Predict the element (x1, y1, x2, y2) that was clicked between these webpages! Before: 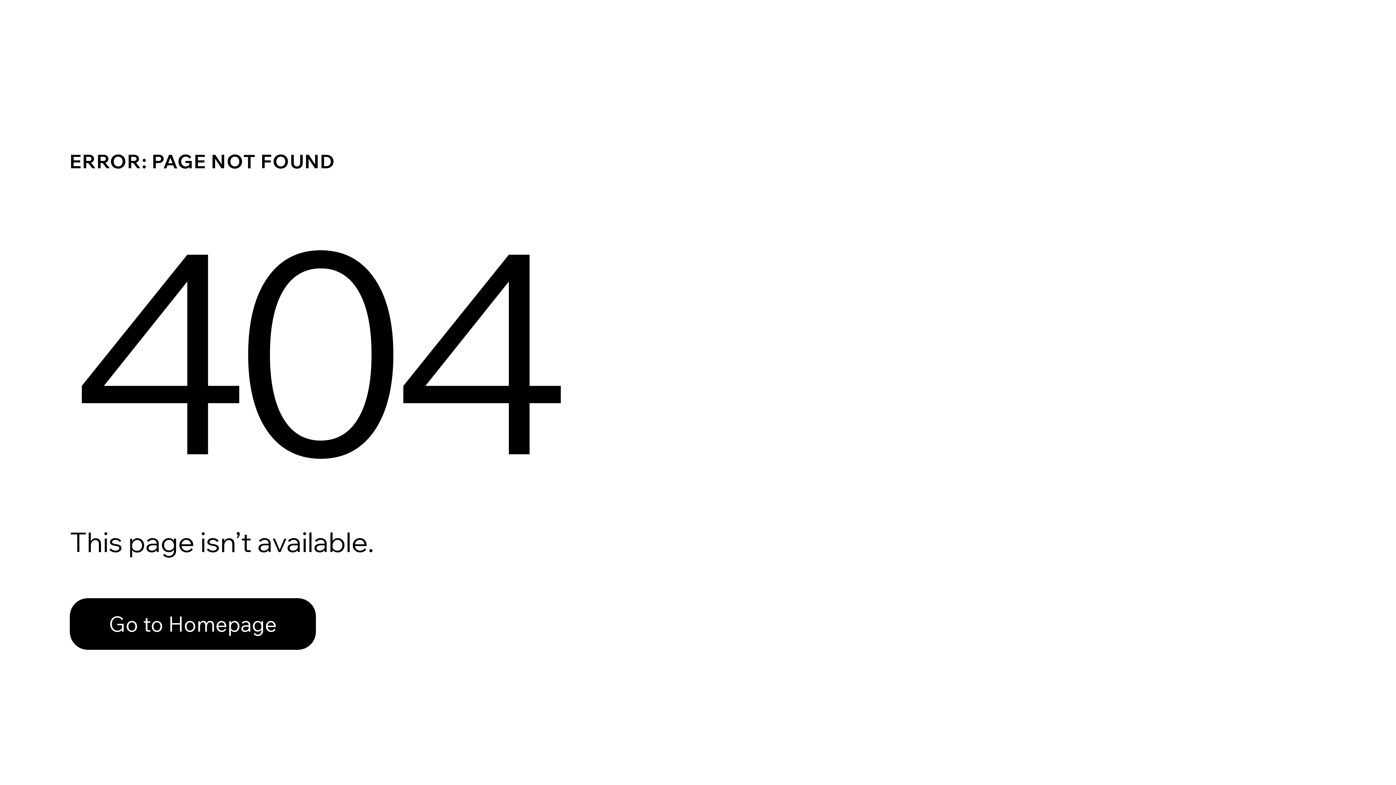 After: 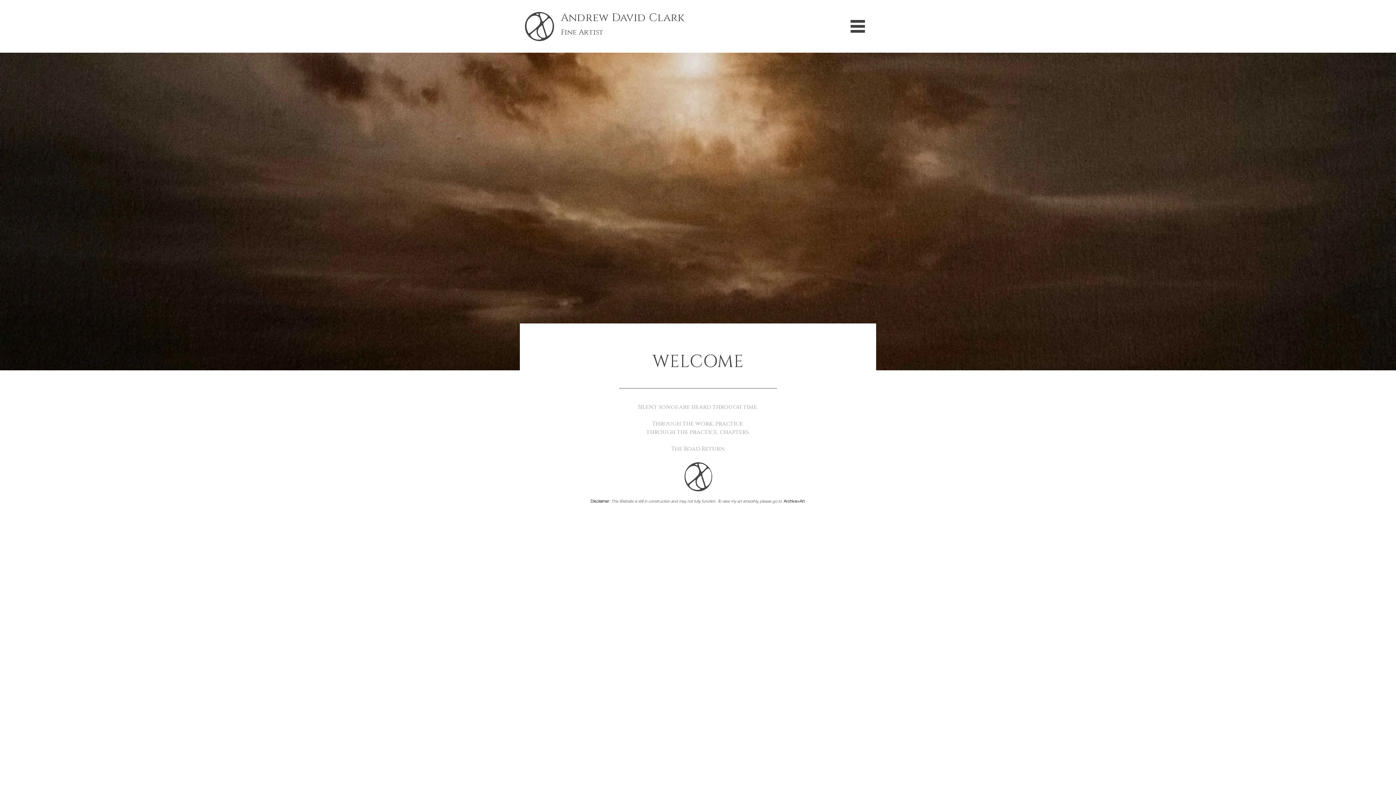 Action: bbox: (69, 582, 768, 659) label: Go to Homepage